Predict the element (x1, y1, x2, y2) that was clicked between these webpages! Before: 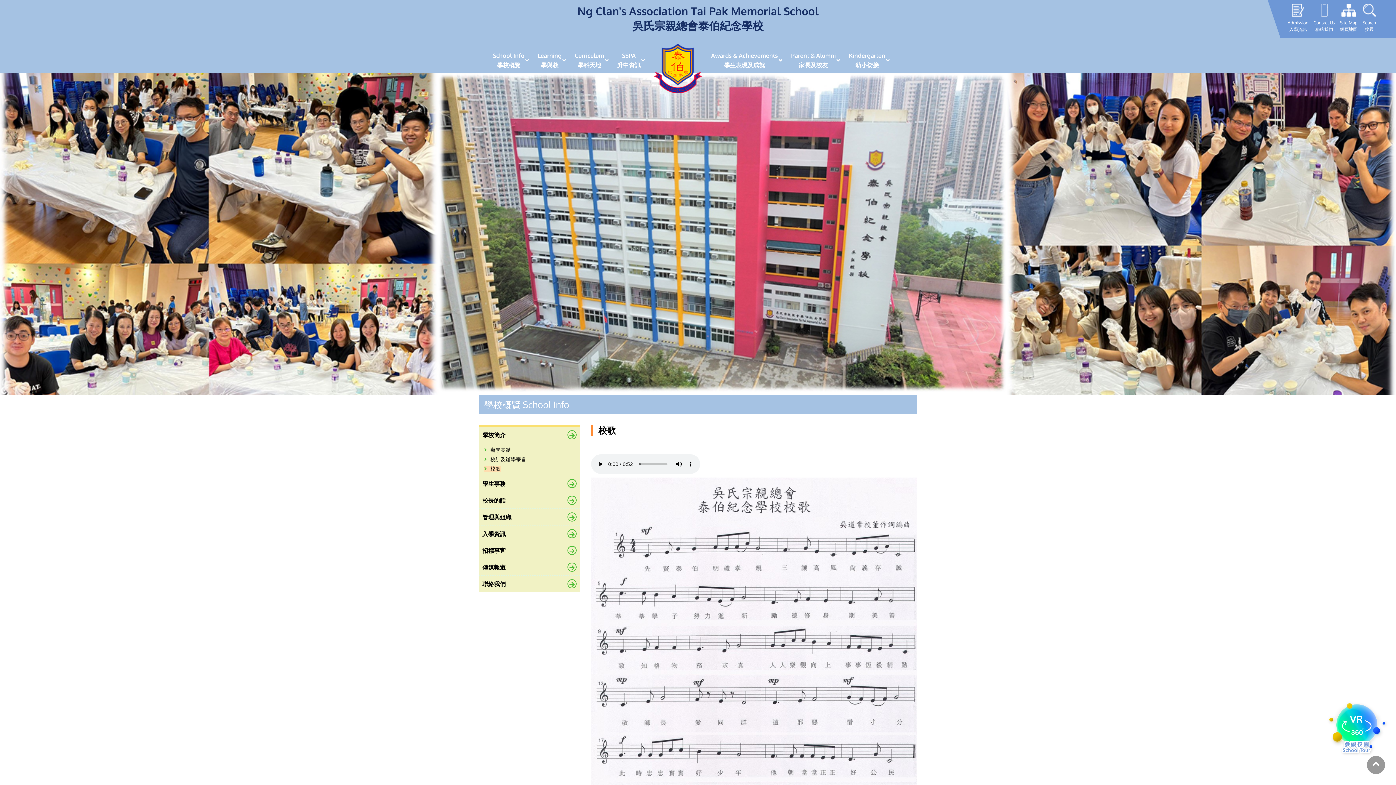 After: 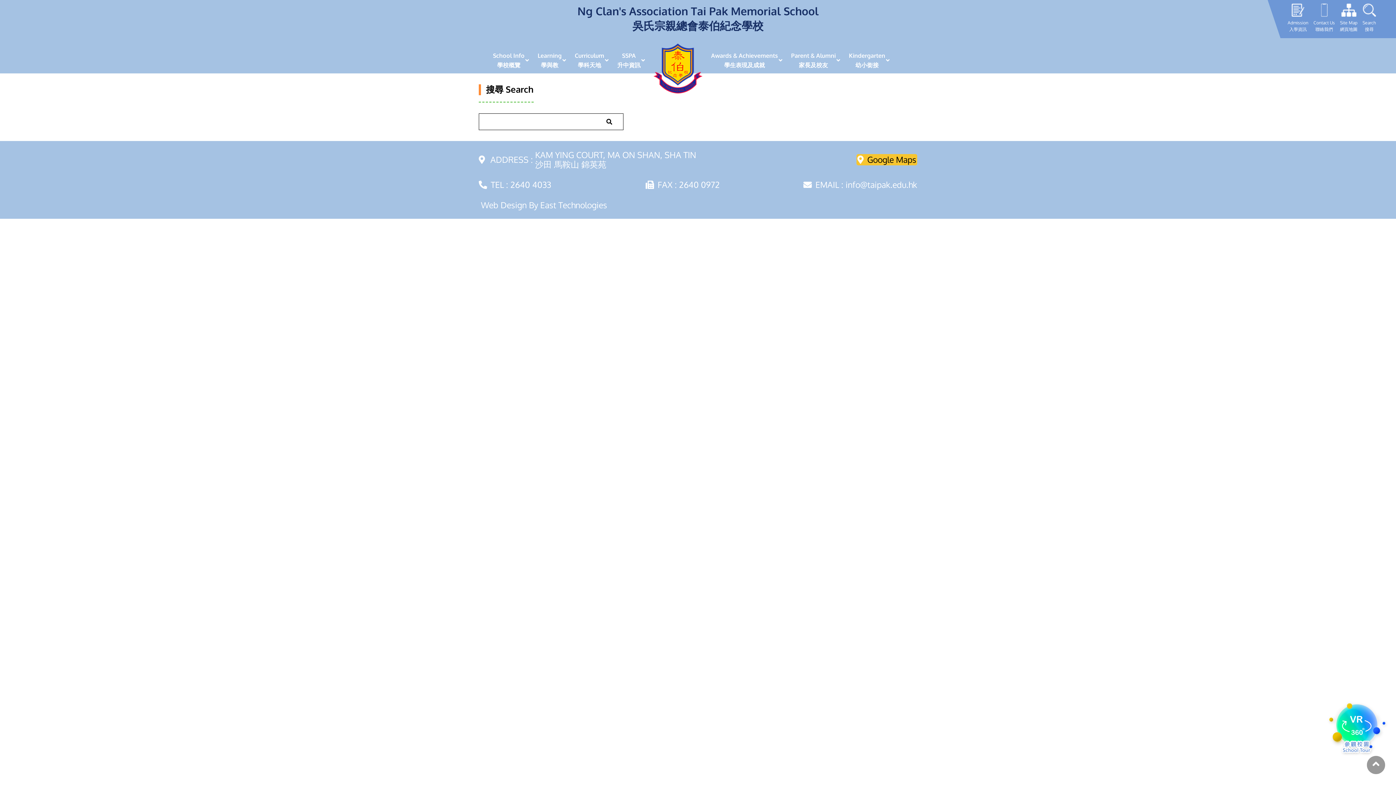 Action: bbox: (1361, 3, 1378, 34) label: Search
搜尋